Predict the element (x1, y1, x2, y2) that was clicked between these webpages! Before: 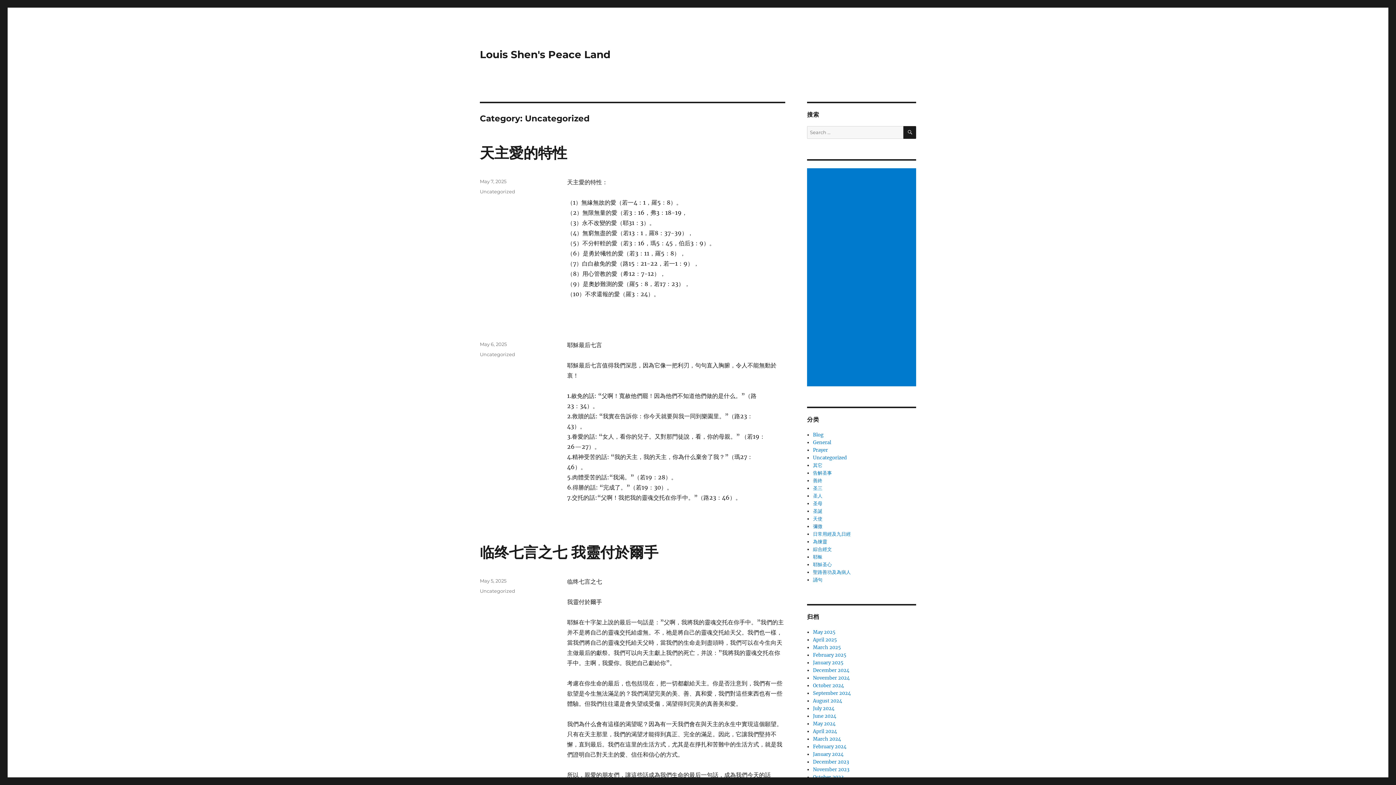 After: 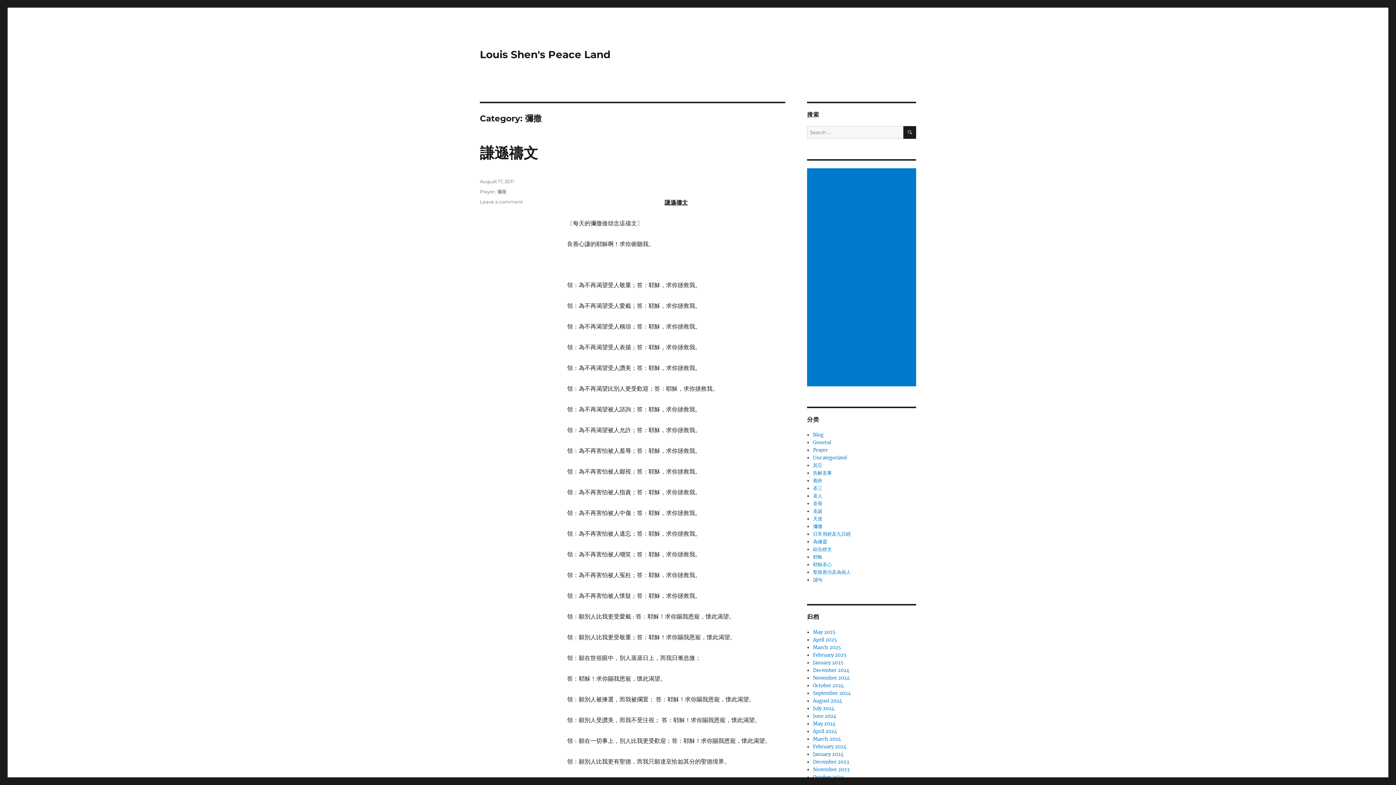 Action: label: 彌撒 bbox: (813, 523, 822, 529)